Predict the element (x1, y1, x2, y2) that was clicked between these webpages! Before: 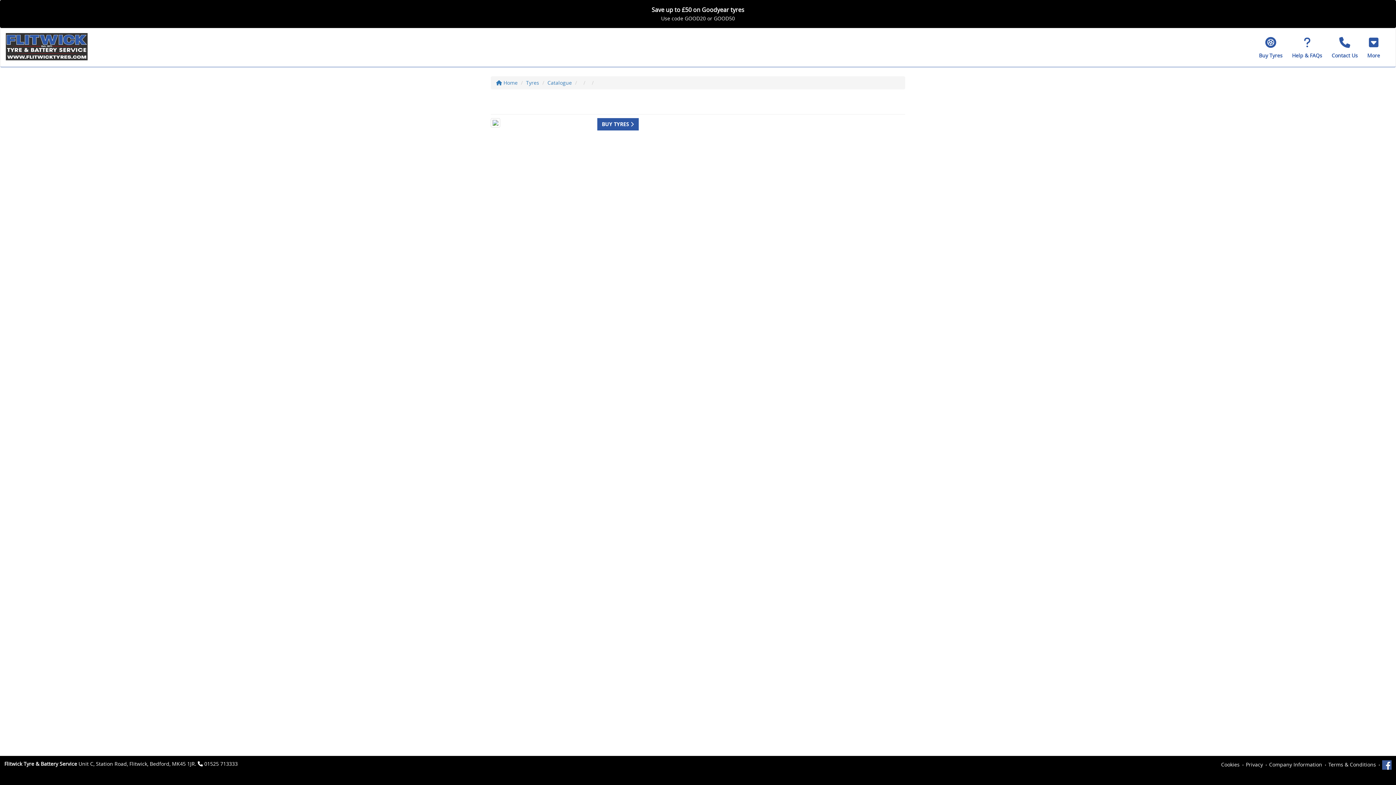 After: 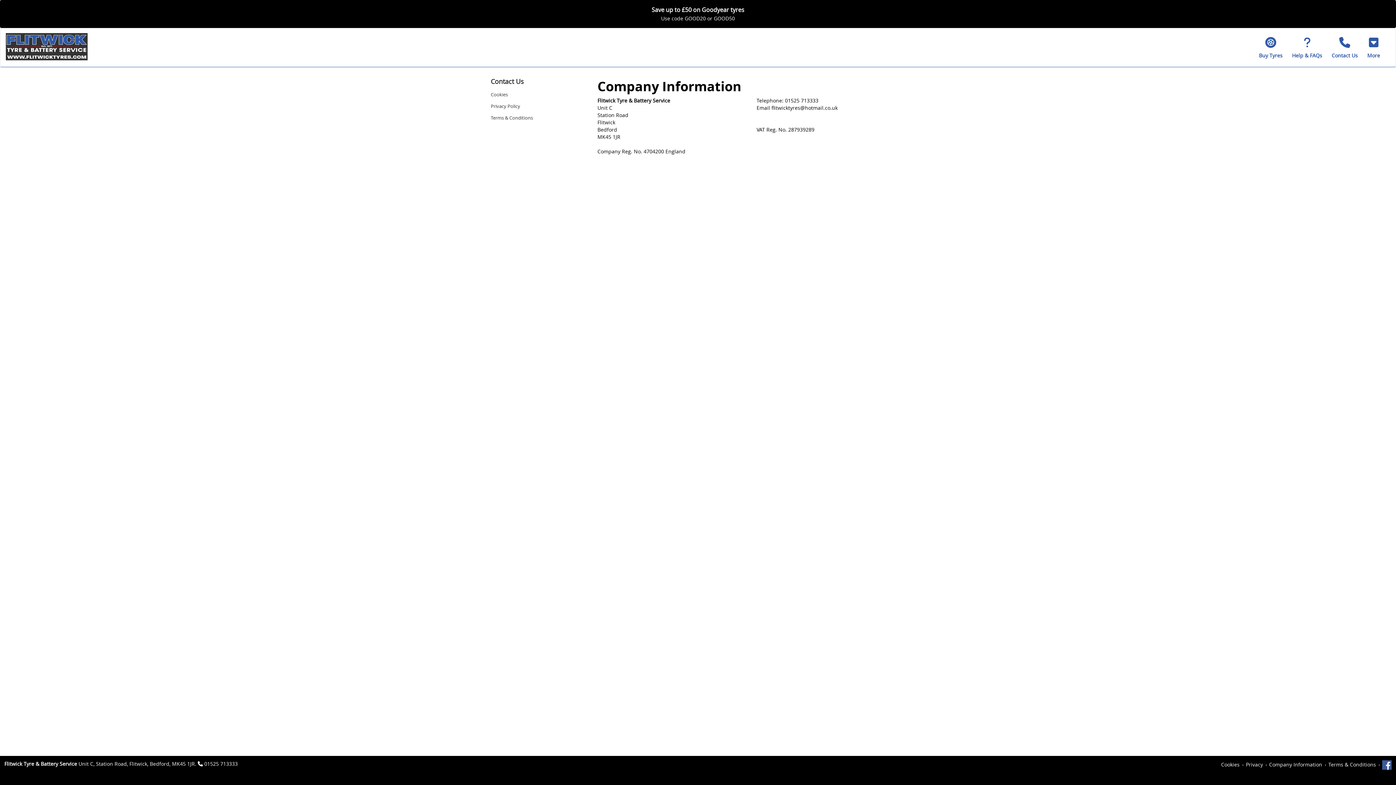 Action: label: Company Information bbox: (1269, 761, 1322, 768)